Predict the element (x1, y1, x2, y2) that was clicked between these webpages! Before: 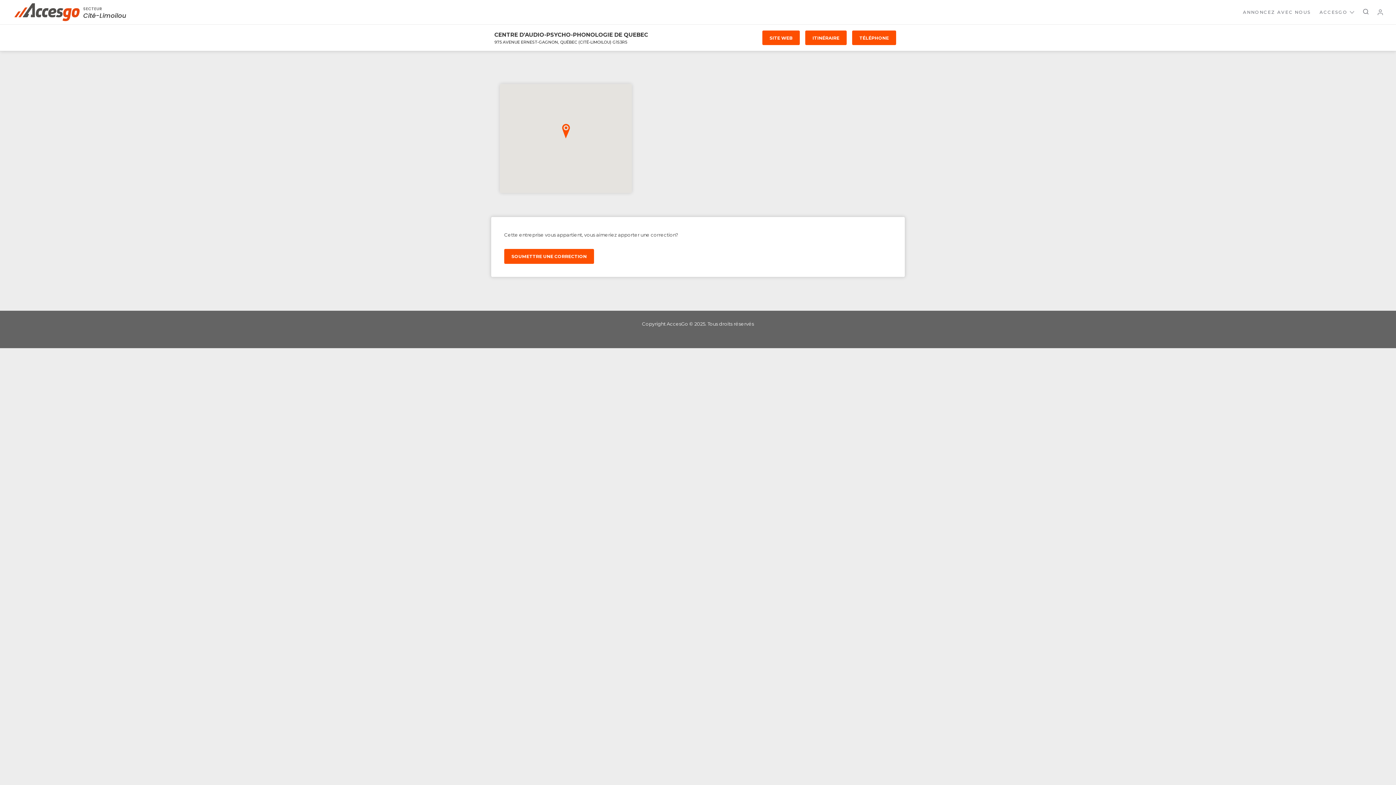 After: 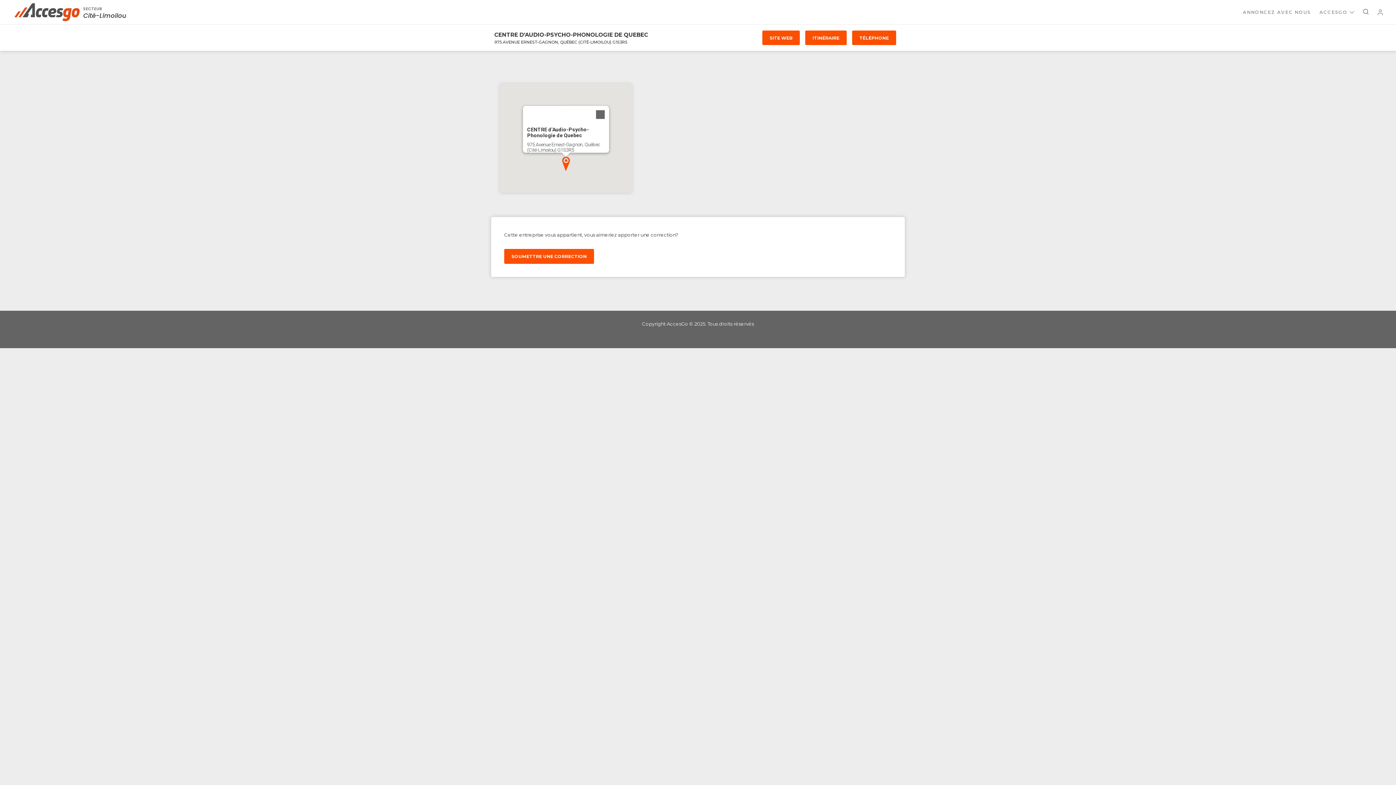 Action: bbox: (558, 124, 573, 138) label: CENTRE d'Audio-Psycho-Phonologie de Quebec